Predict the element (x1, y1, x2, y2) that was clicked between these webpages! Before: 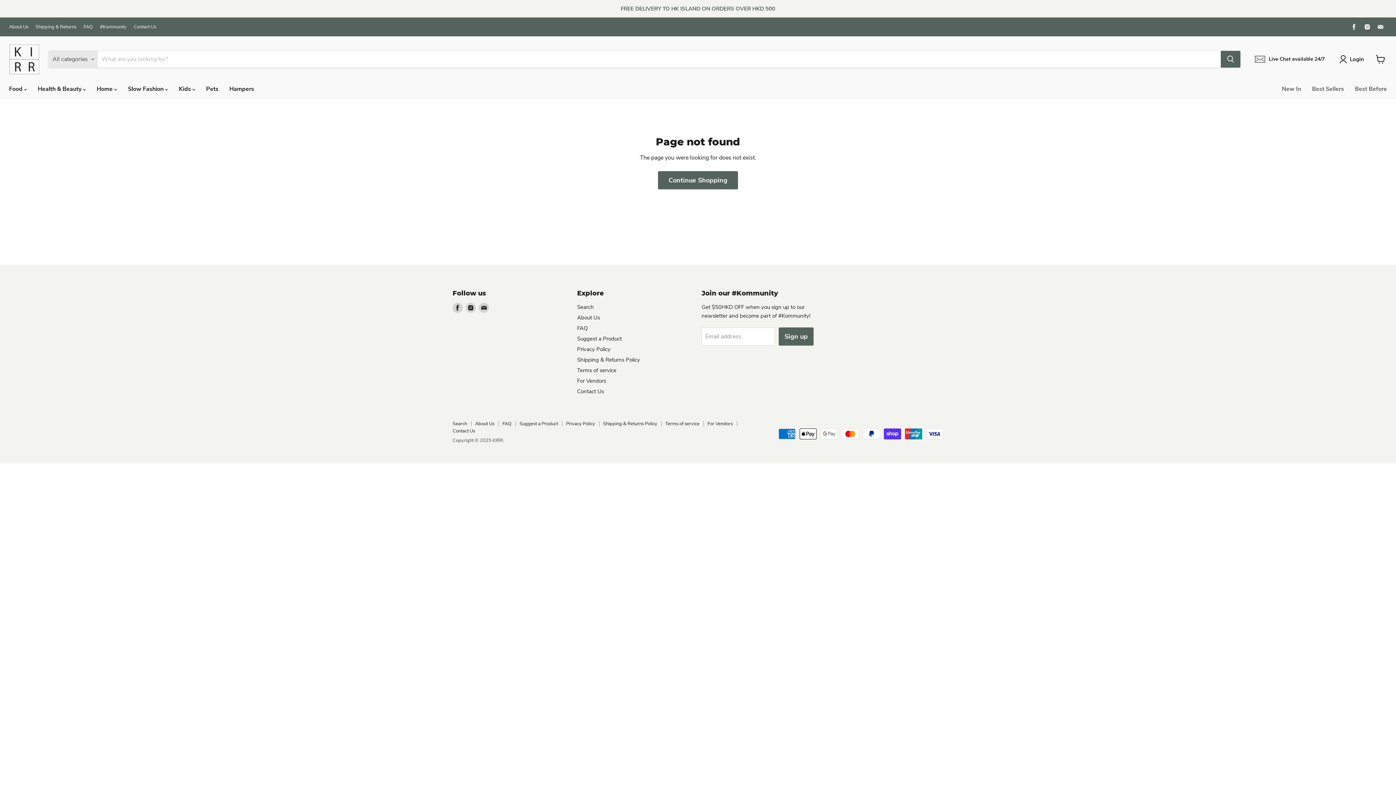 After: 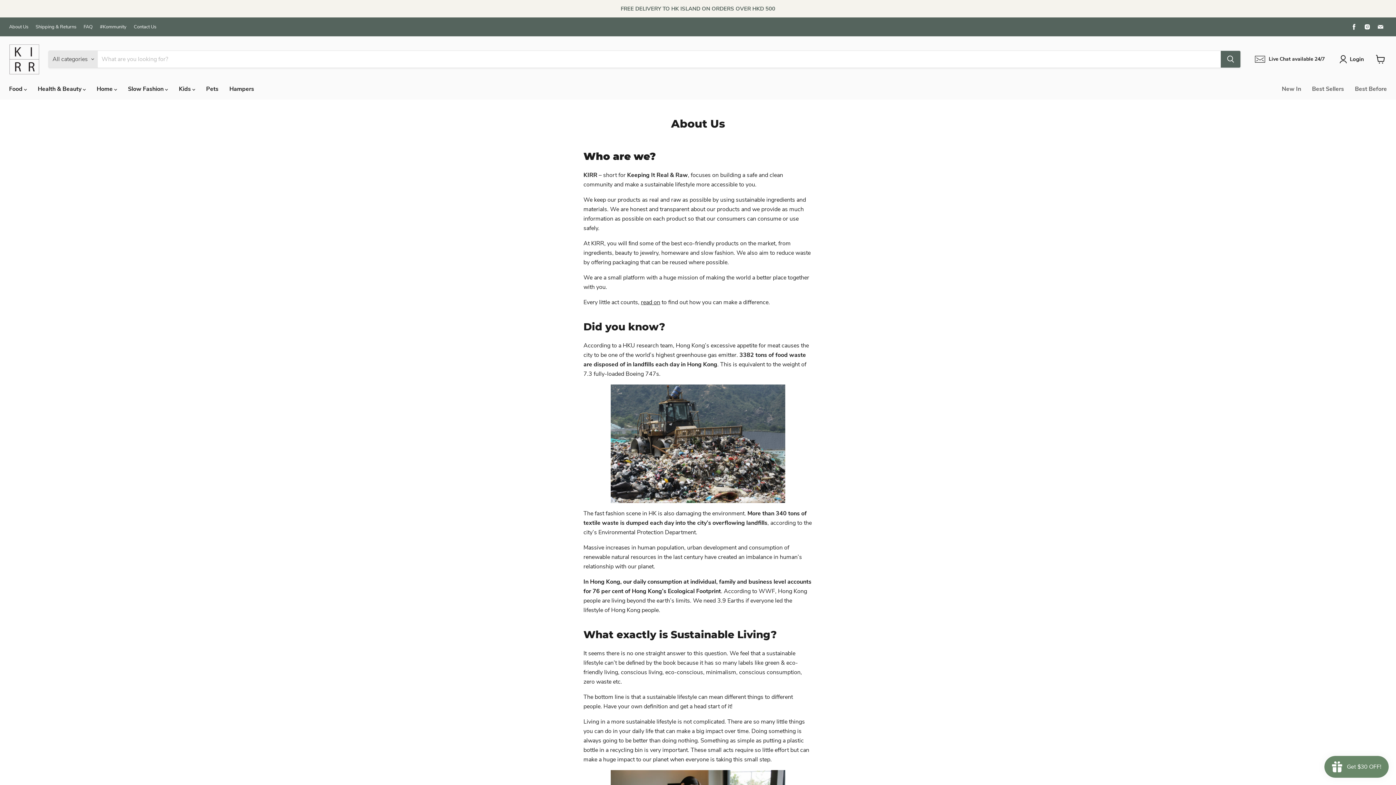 Action: label: About Us bbox: (577, 314, 600, 321)